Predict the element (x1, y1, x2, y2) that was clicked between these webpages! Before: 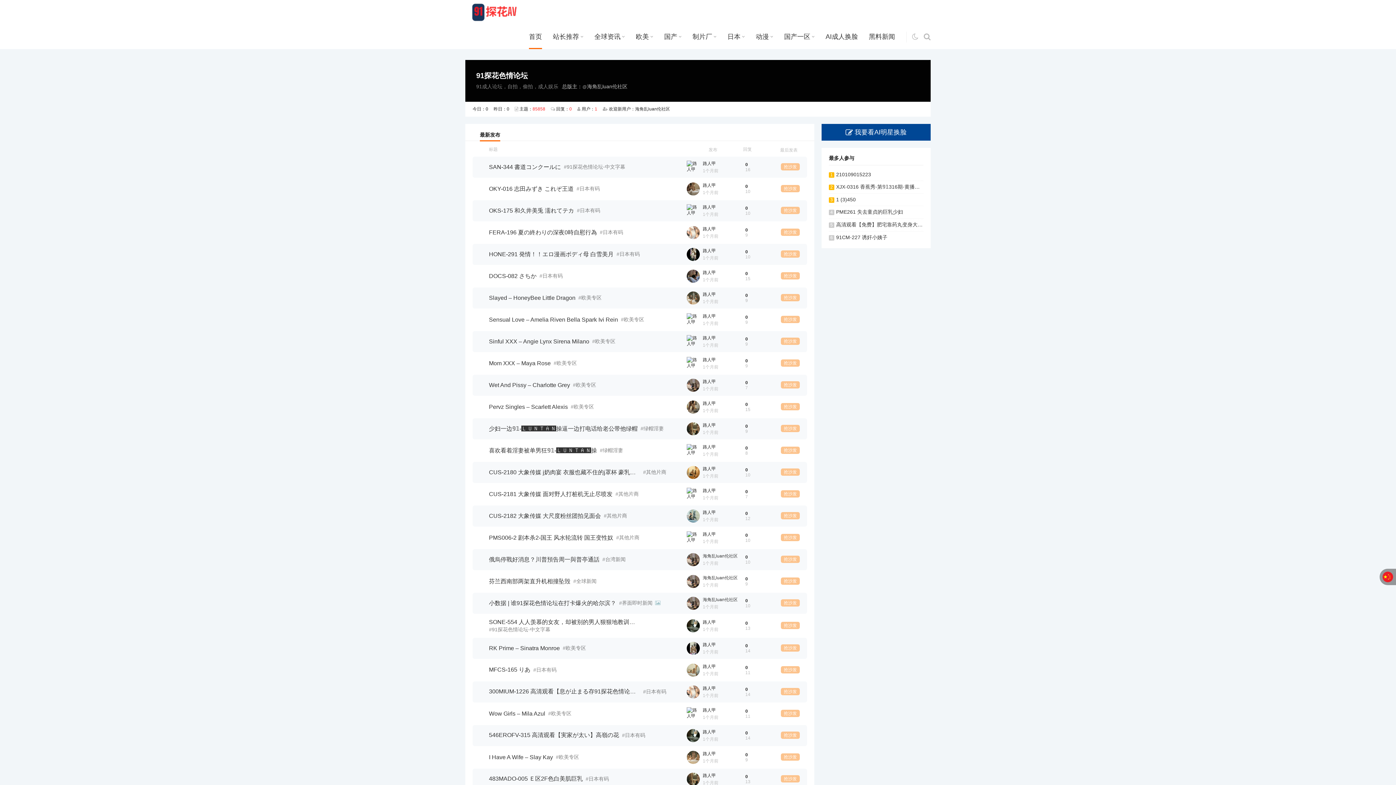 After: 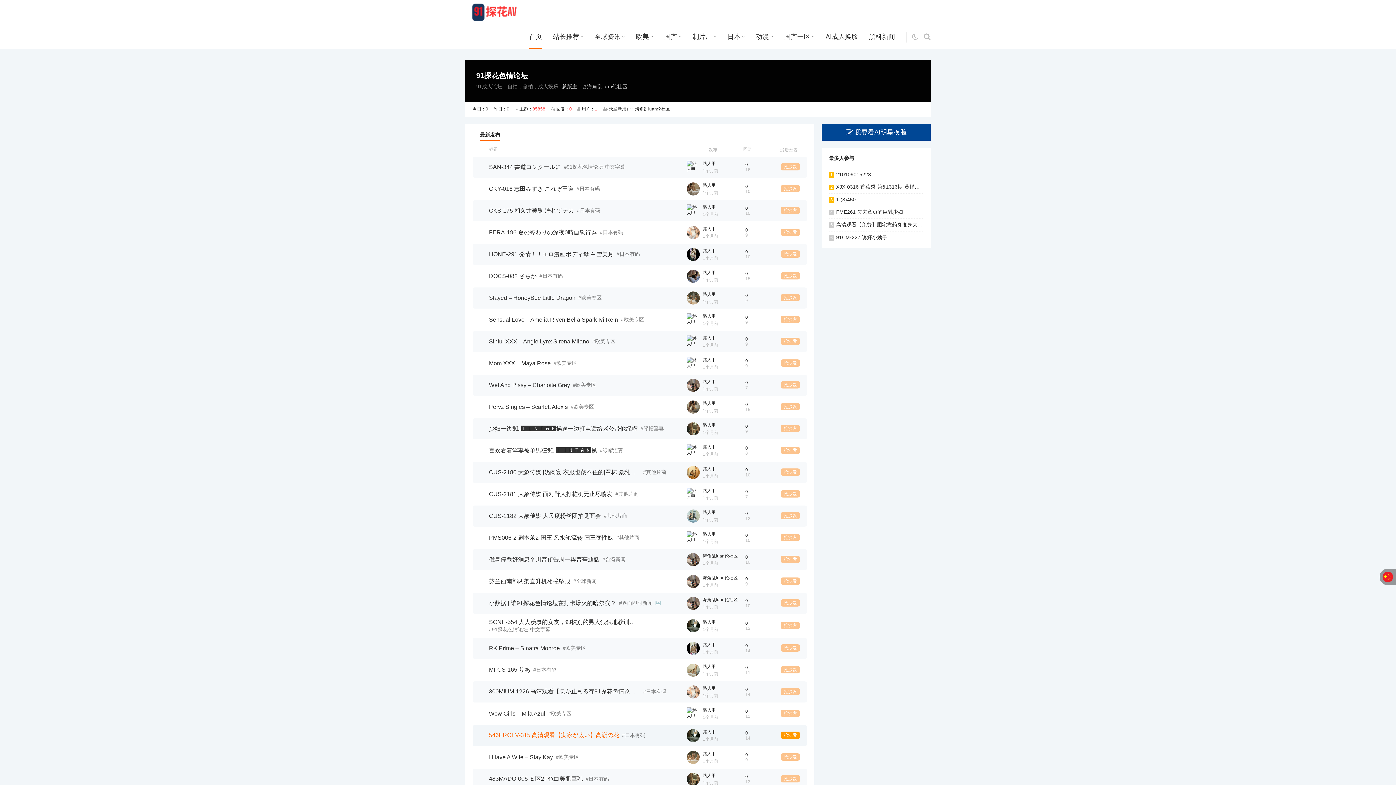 Action: bbox: (489, 732, 619, 739) label: 546EROFV-315 高清观看【実家が太い】高嶺の花